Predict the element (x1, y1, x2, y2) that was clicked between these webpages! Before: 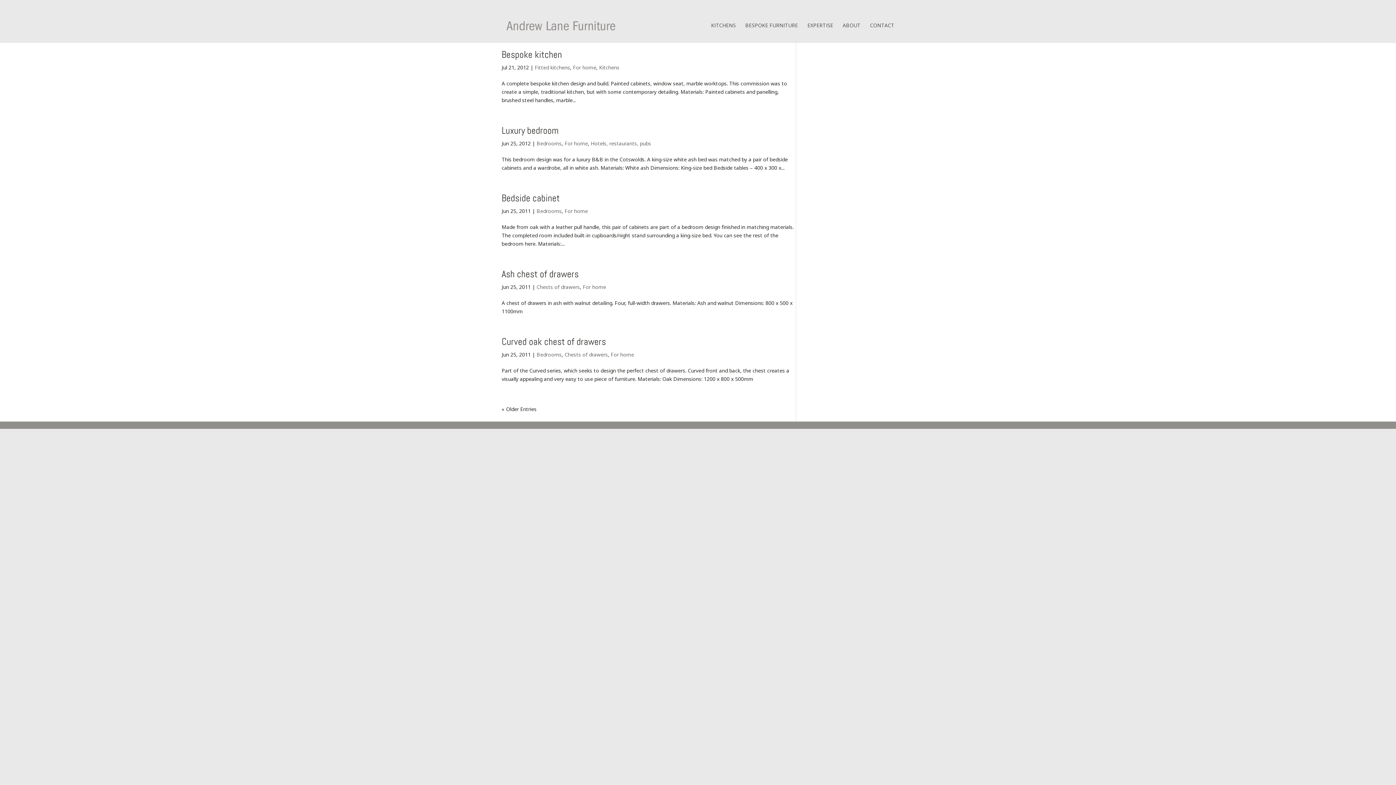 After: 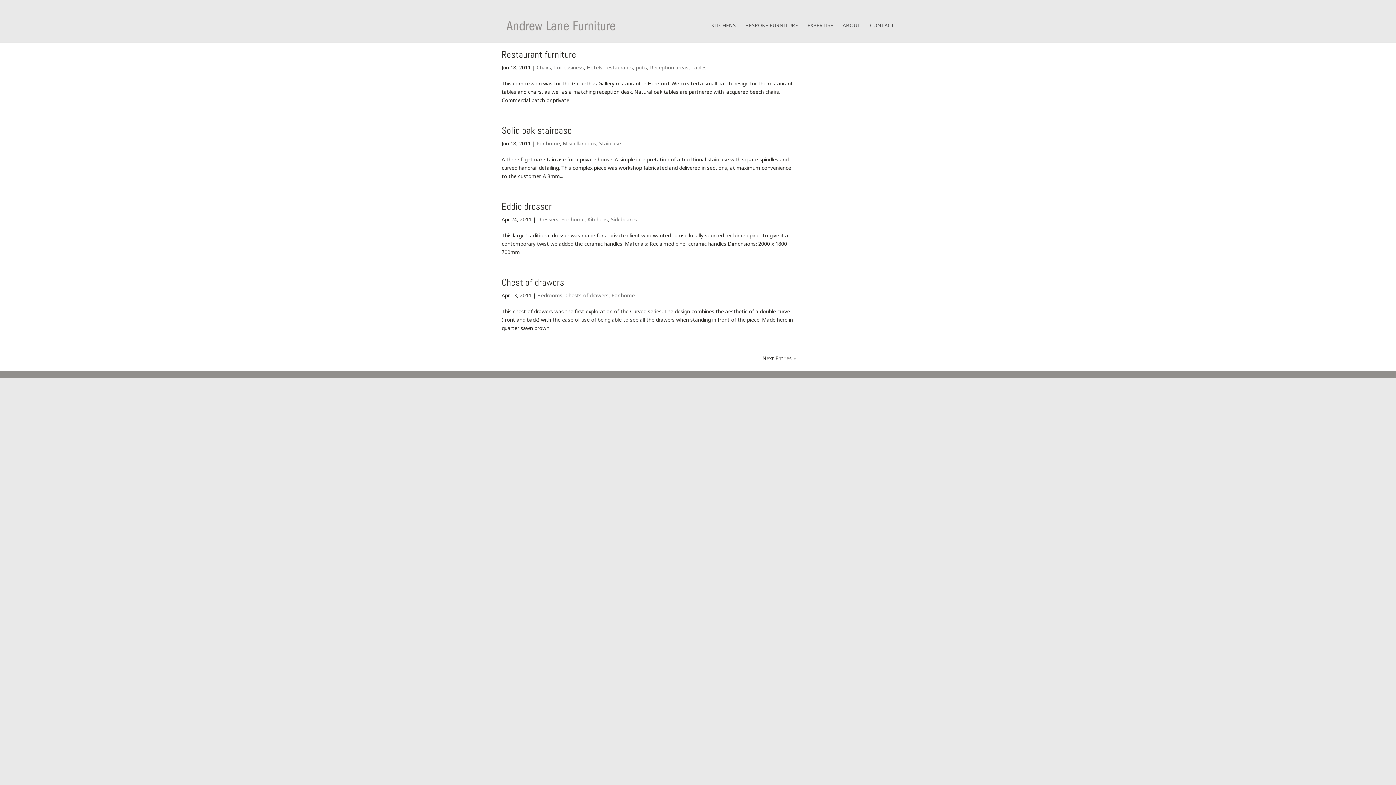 Action: bbox: (501, 405, 536, 412) label: « Older Entries